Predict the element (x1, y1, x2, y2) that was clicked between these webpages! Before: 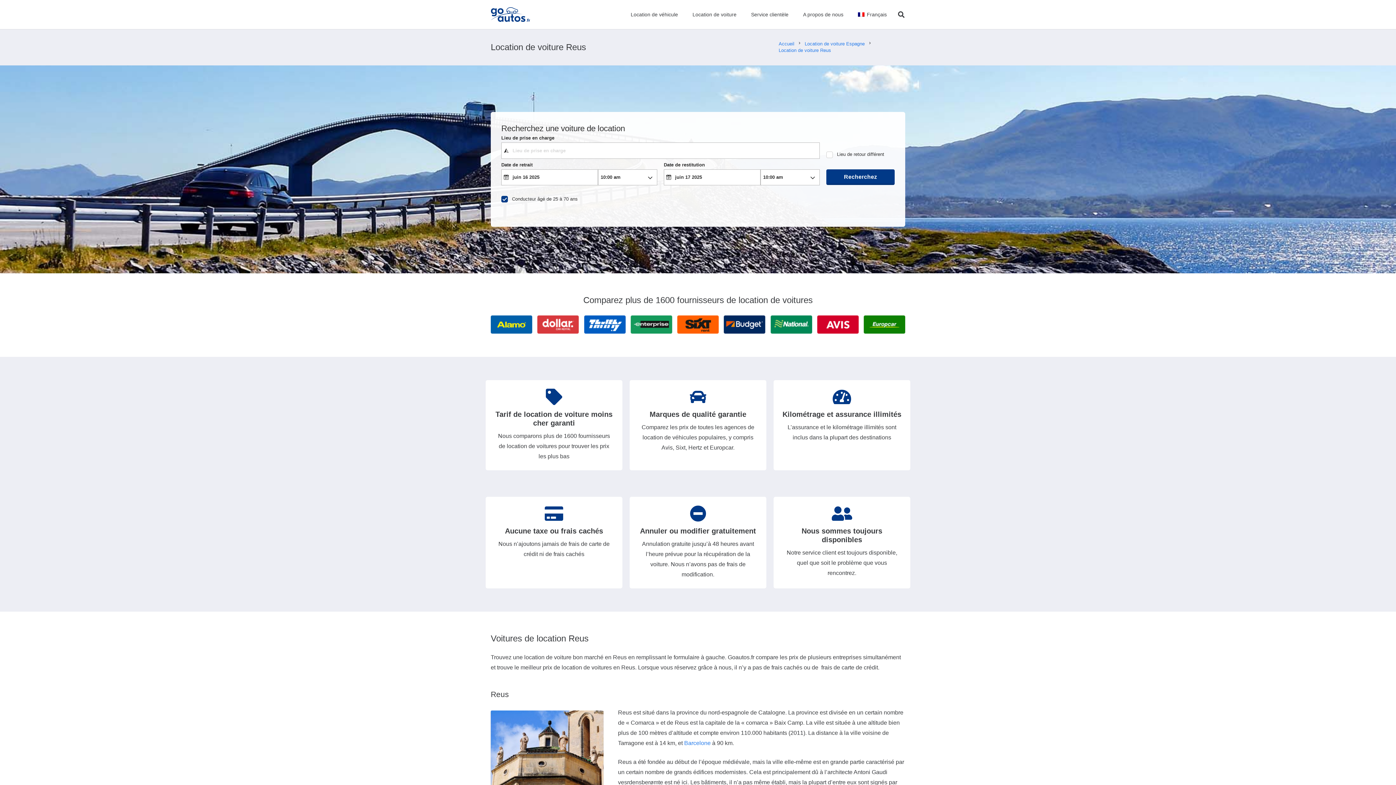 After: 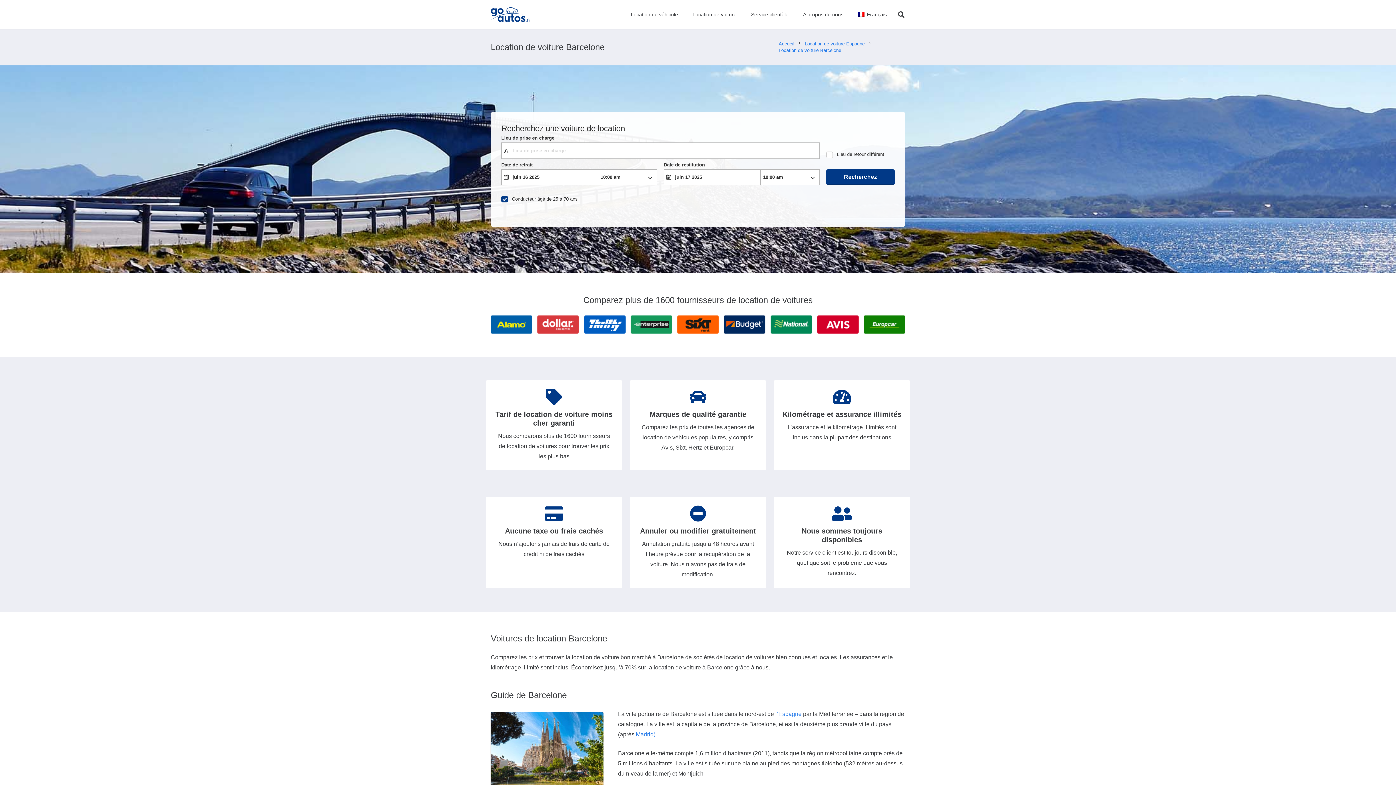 Action: label: Barcelone bbox: (684, 740, 710, 746)